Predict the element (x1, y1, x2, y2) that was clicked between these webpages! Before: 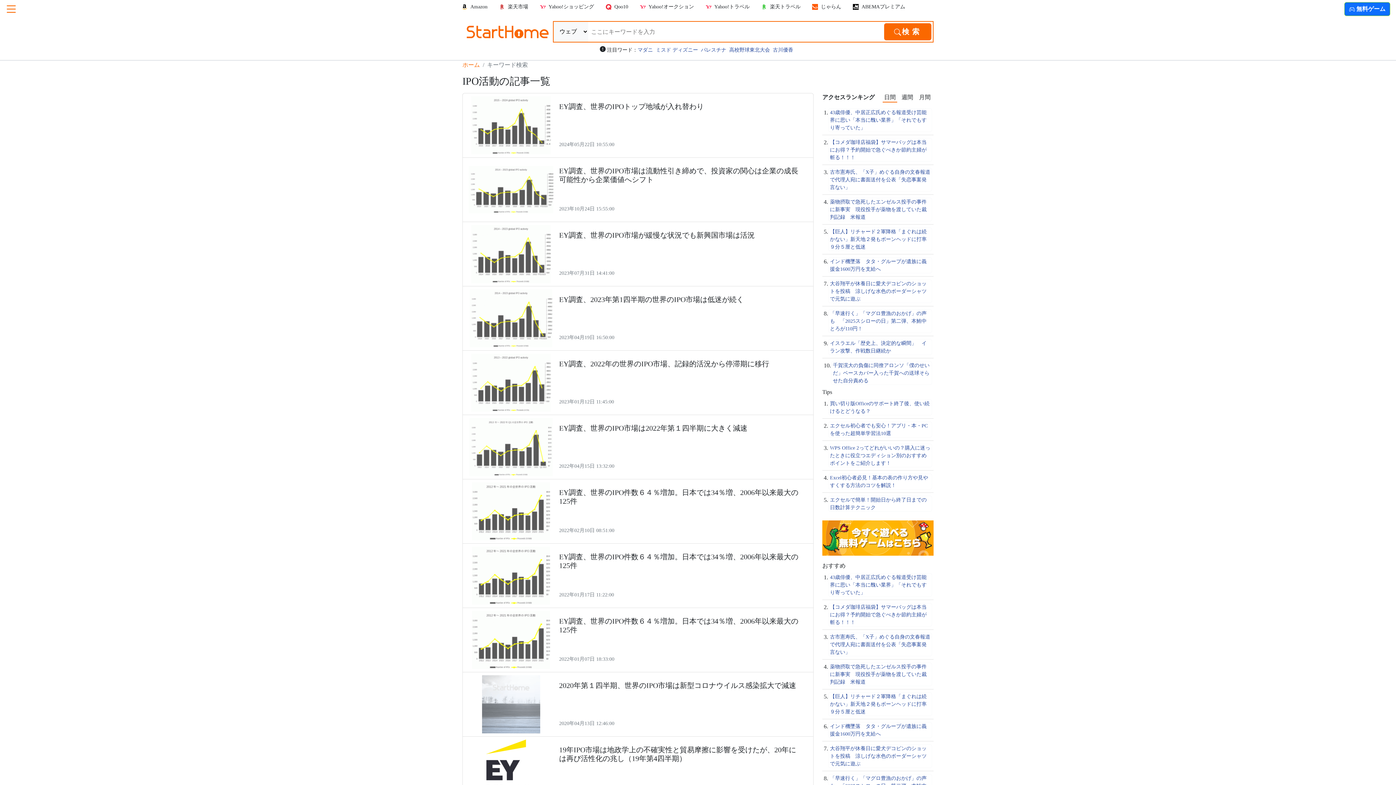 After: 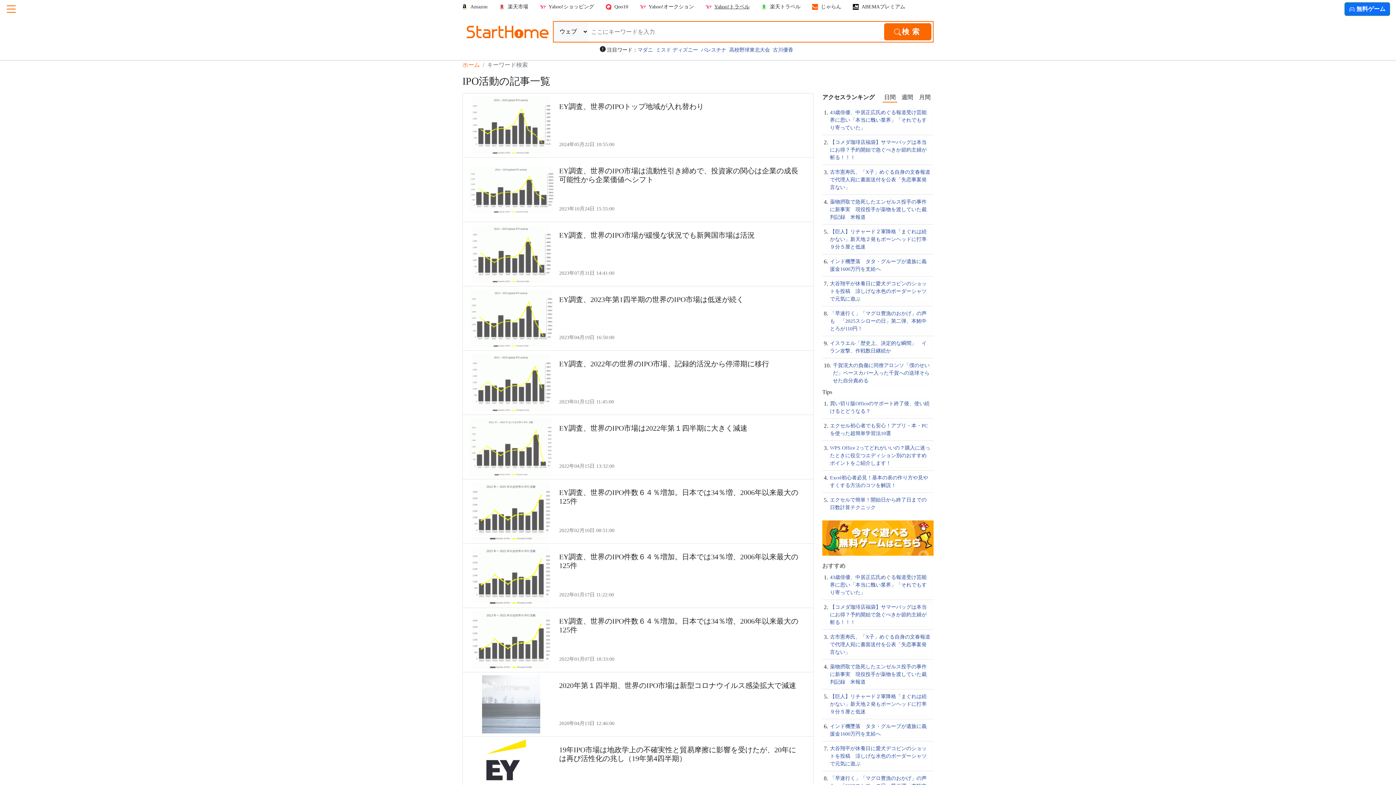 Action: label: Yahoo!トラベル bbox: (705, 3, 749, 10)